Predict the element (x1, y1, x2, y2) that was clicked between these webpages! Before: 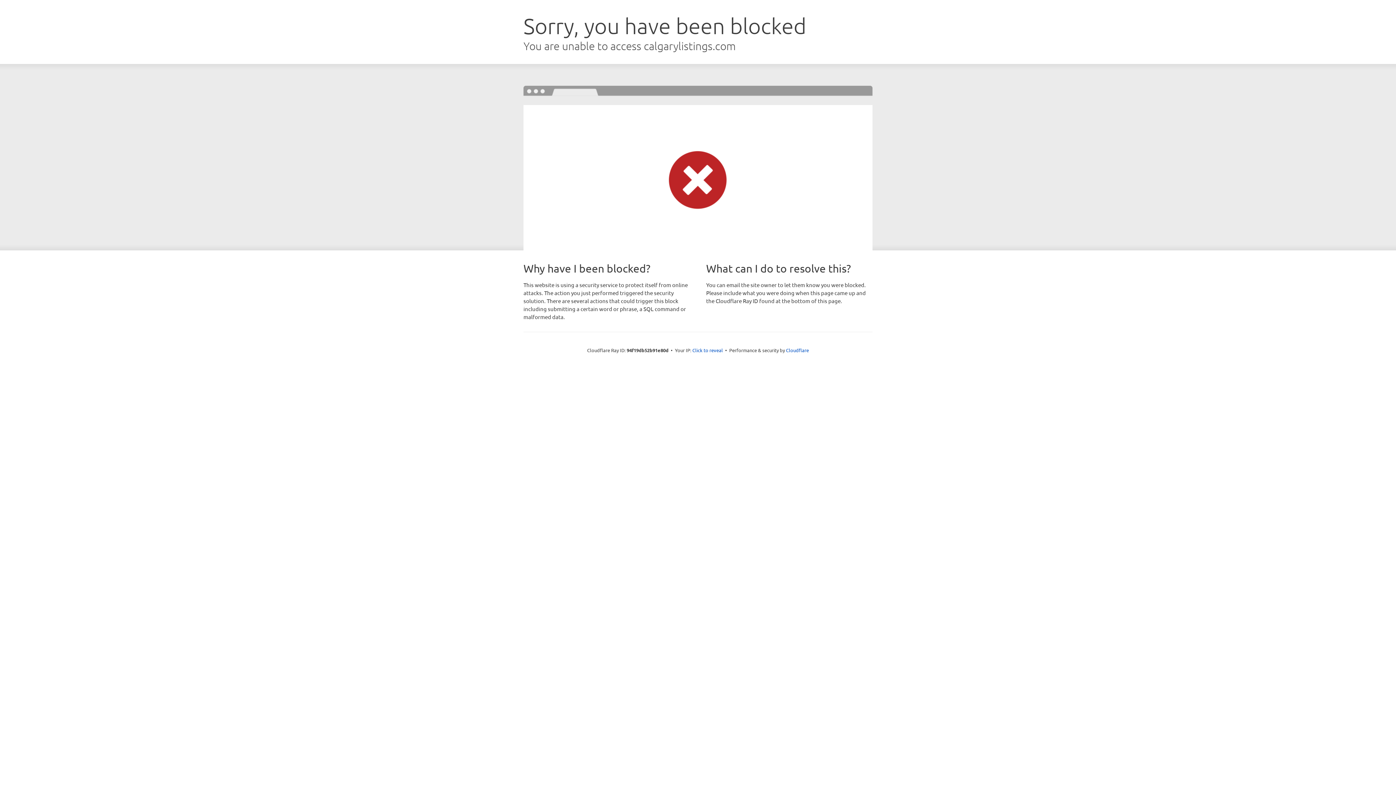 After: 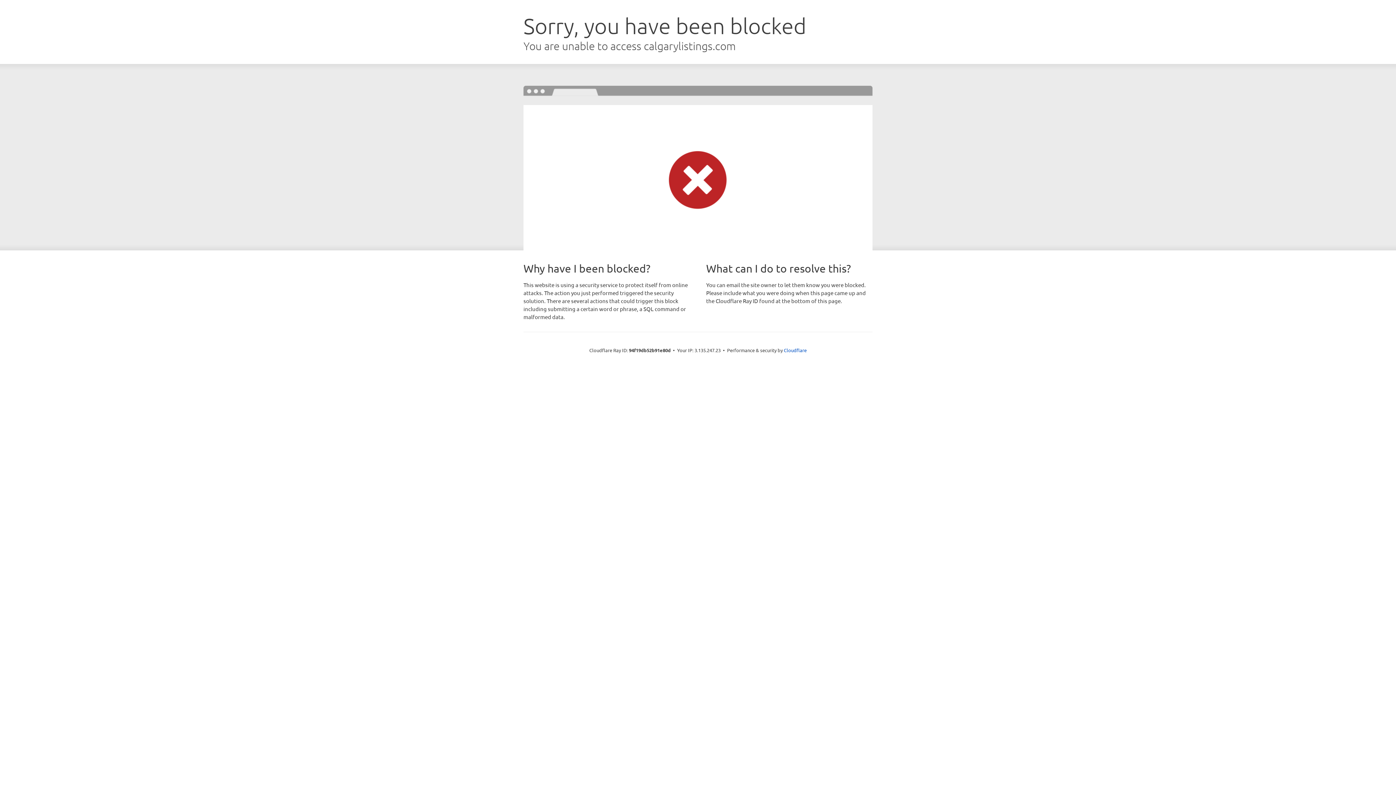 Action: bbox: (692, 346, 723, 353) label: Click to reveal